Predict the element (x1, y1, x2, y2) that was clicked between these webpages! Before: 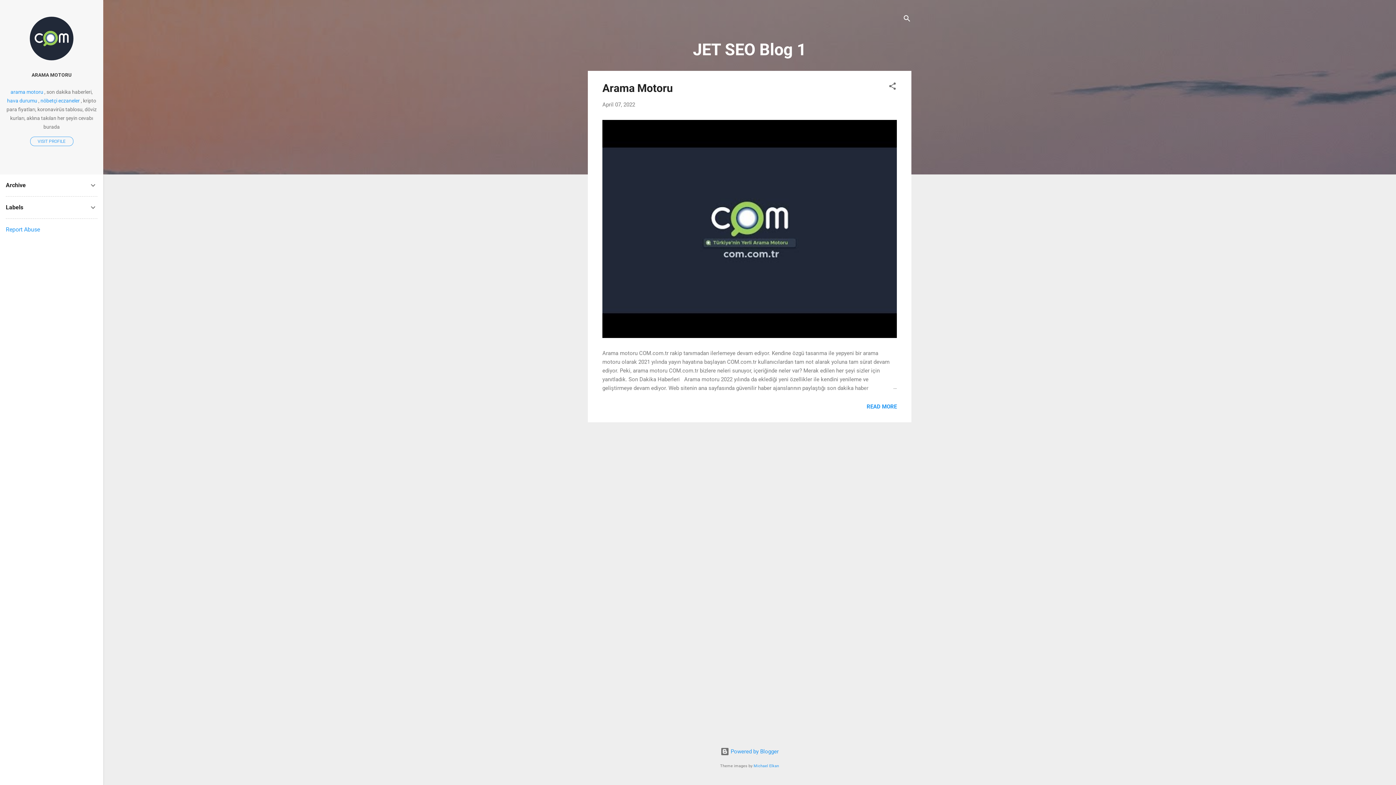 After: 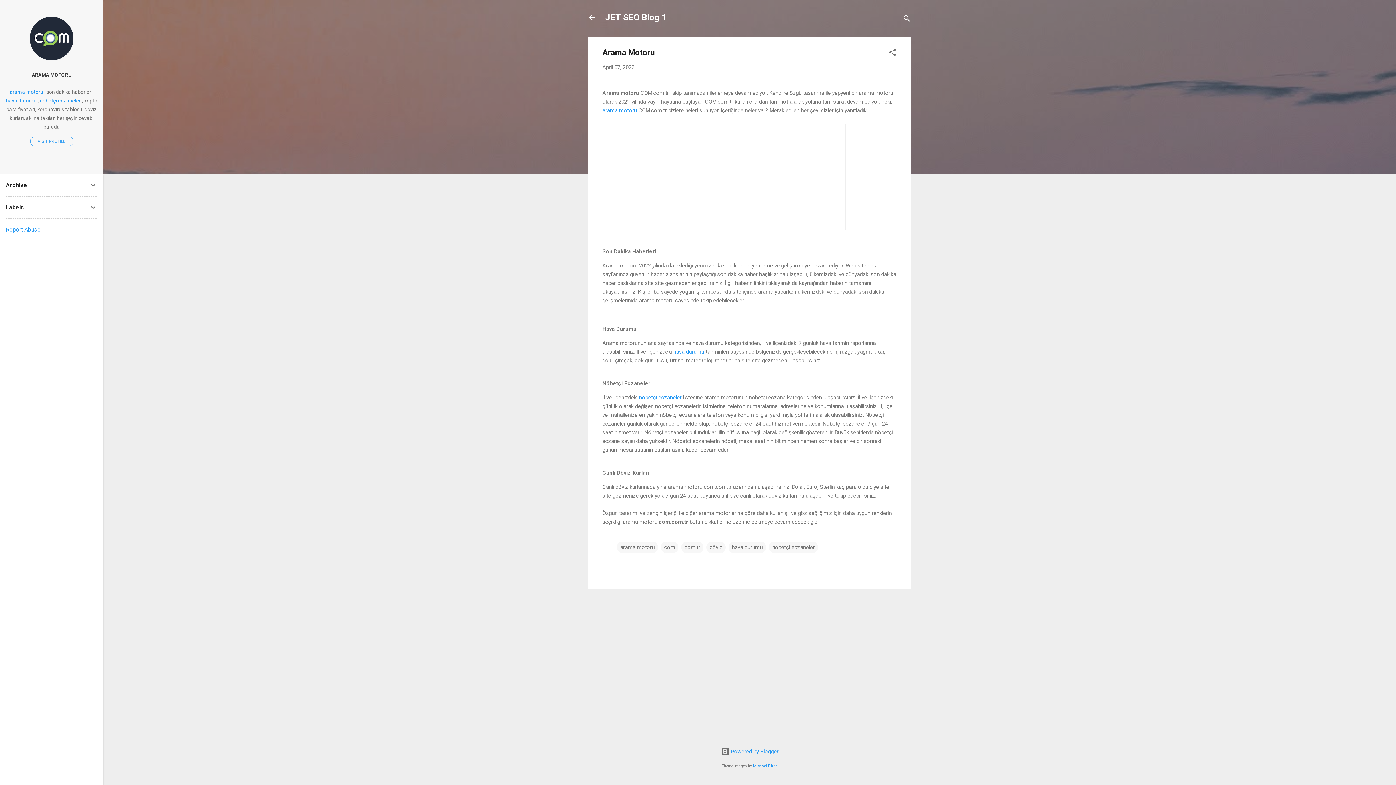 Action: label: READ MORE bbox: (866, 403, 897, 410)